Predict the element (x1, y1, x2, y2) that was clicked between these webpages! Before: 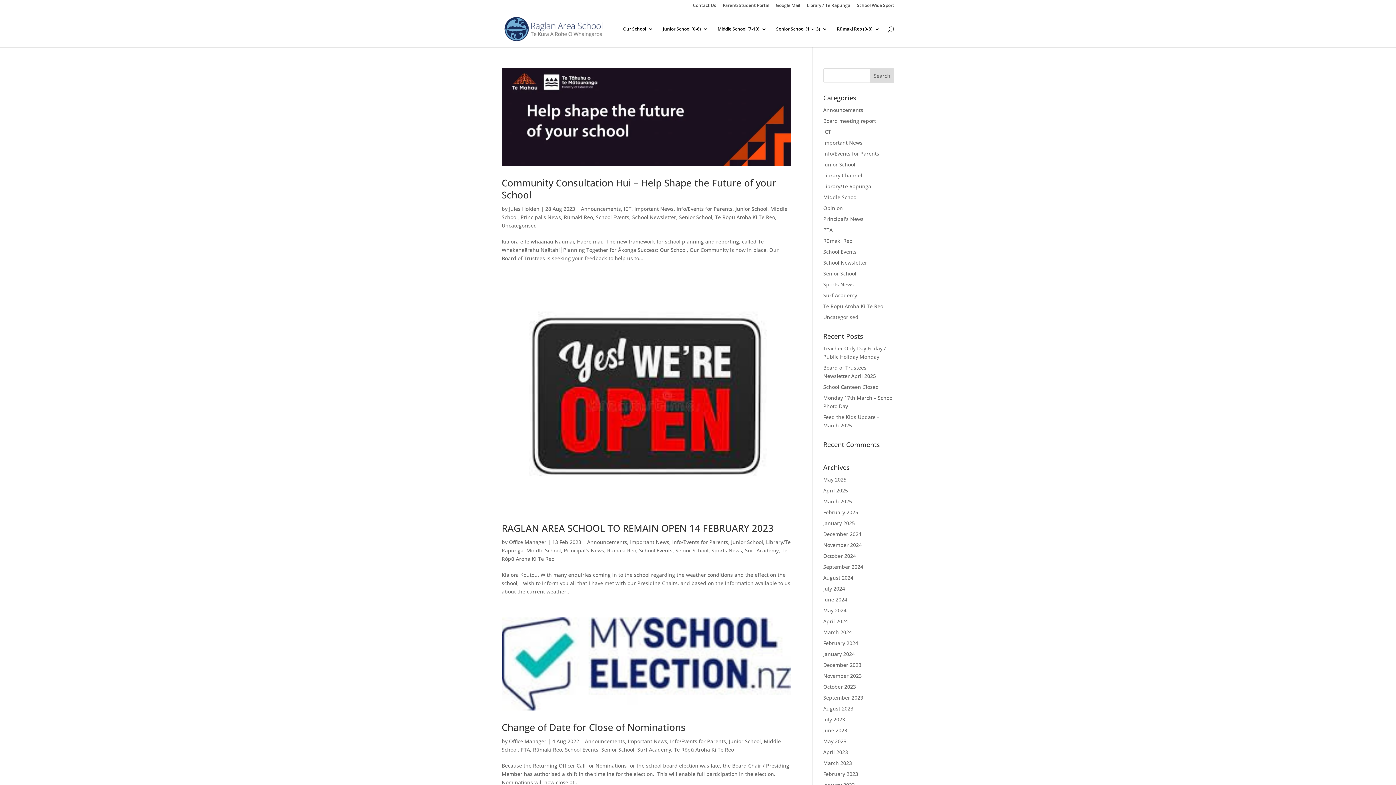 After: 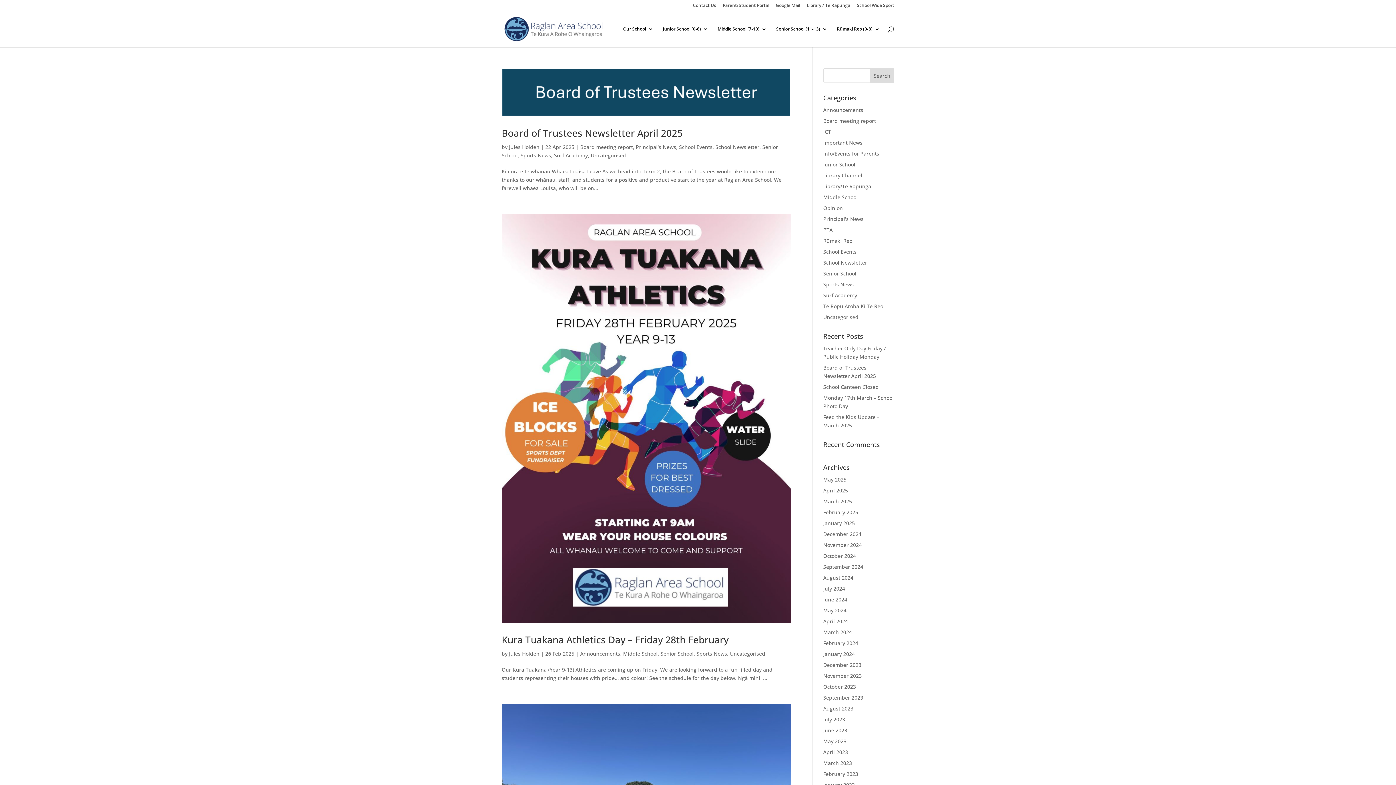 Action: label: Uncategorised bbox: (501, 222, 537, 229)